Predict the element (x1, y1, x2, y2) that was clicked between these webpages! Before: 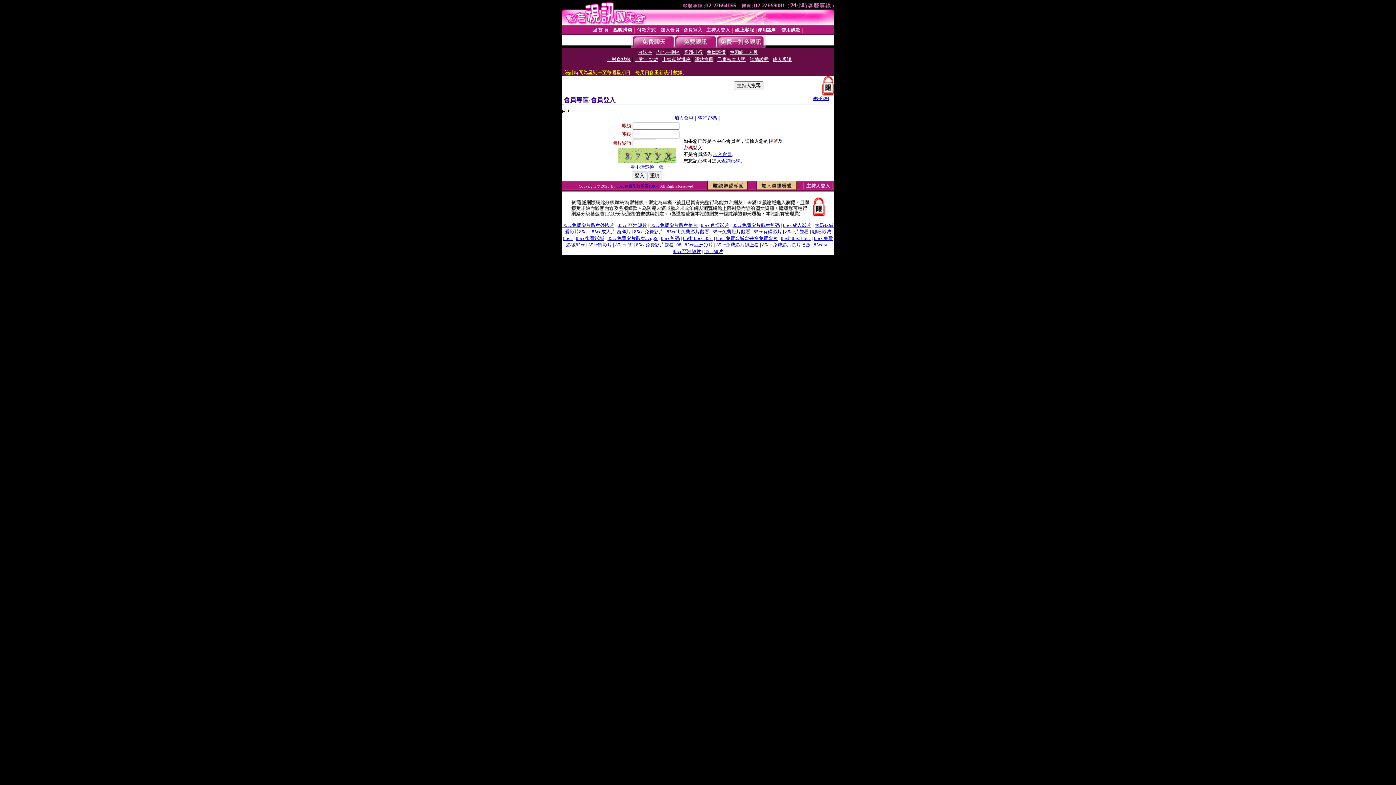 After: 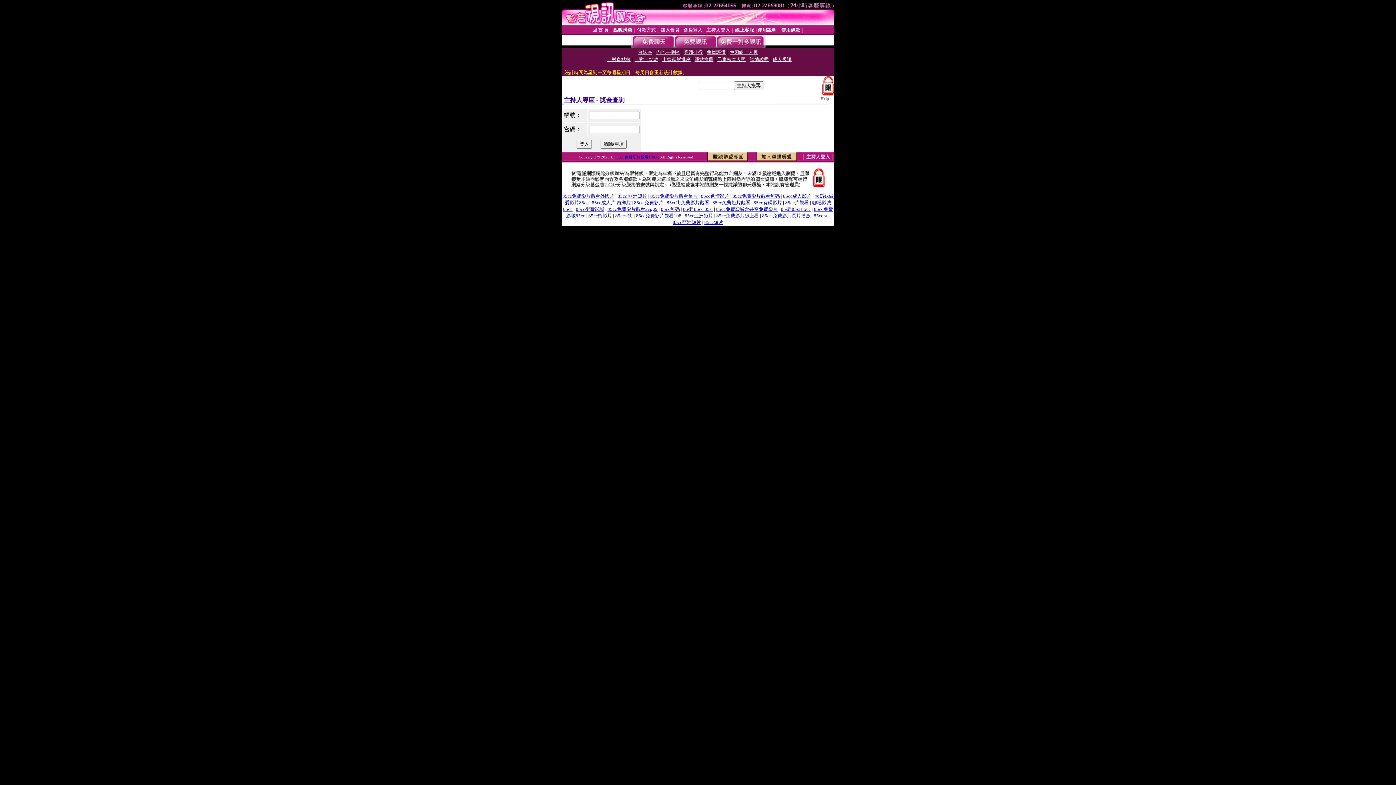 Action: bbox: (806, 183, 830, 188) label: 主持人登入